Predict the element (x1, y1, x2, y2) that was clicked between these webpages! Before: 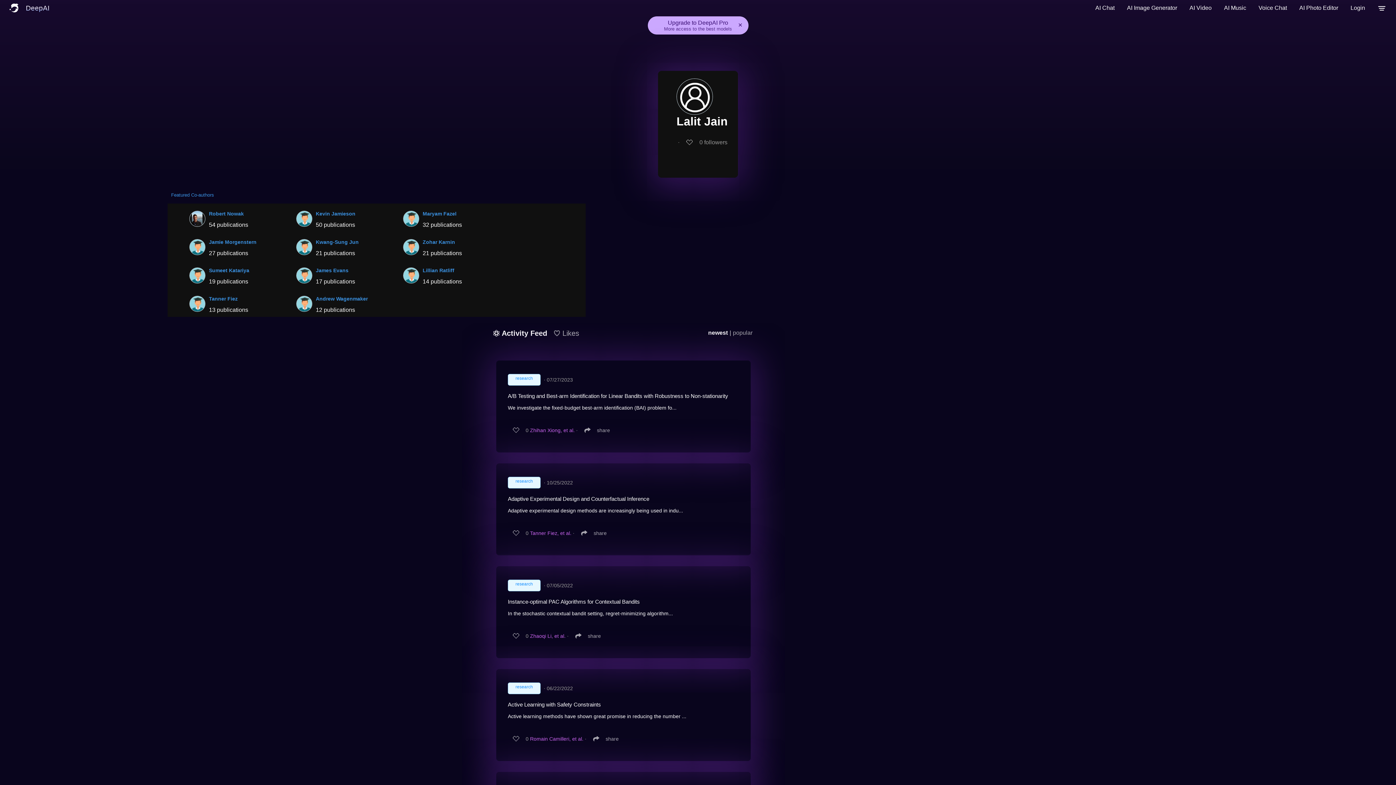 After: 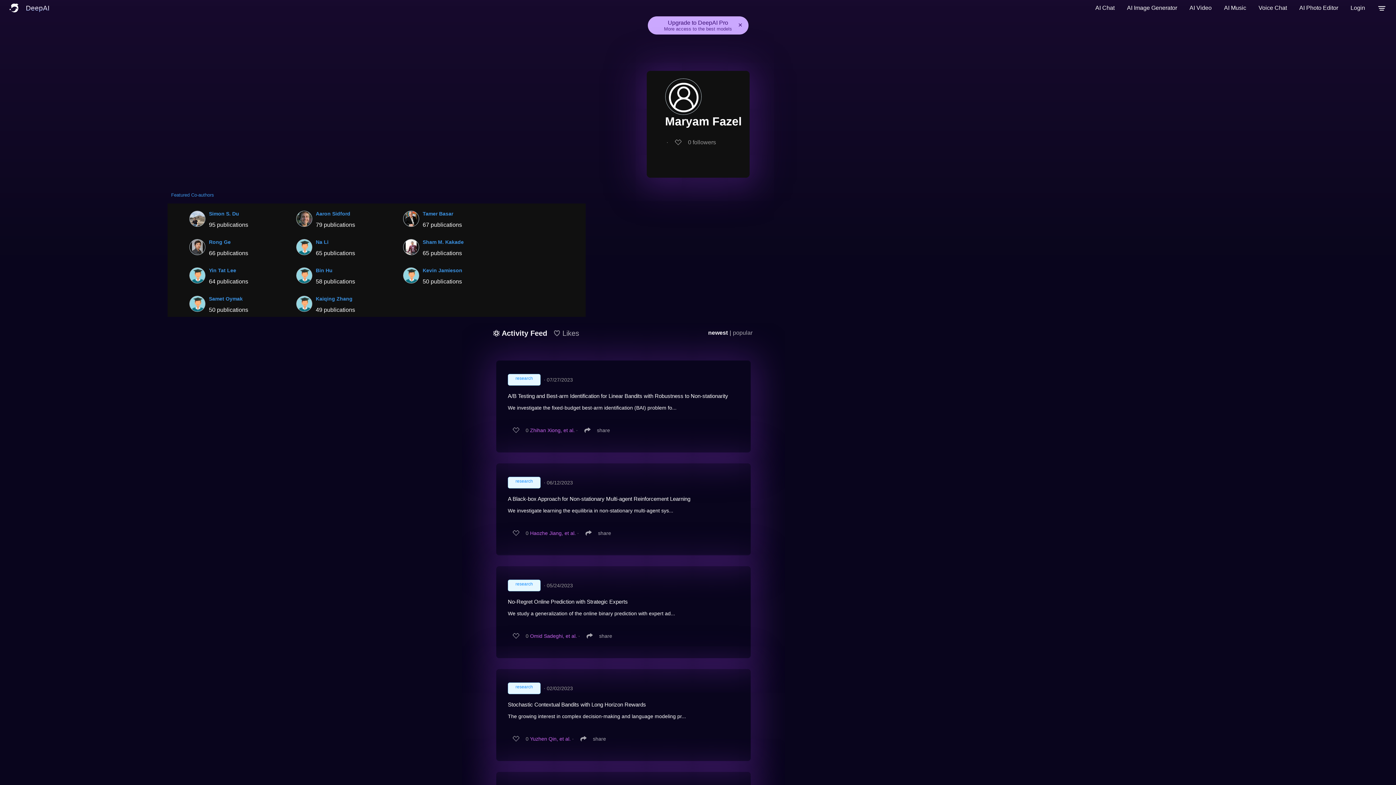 Action: bbox: (403, 207, 419, 228)